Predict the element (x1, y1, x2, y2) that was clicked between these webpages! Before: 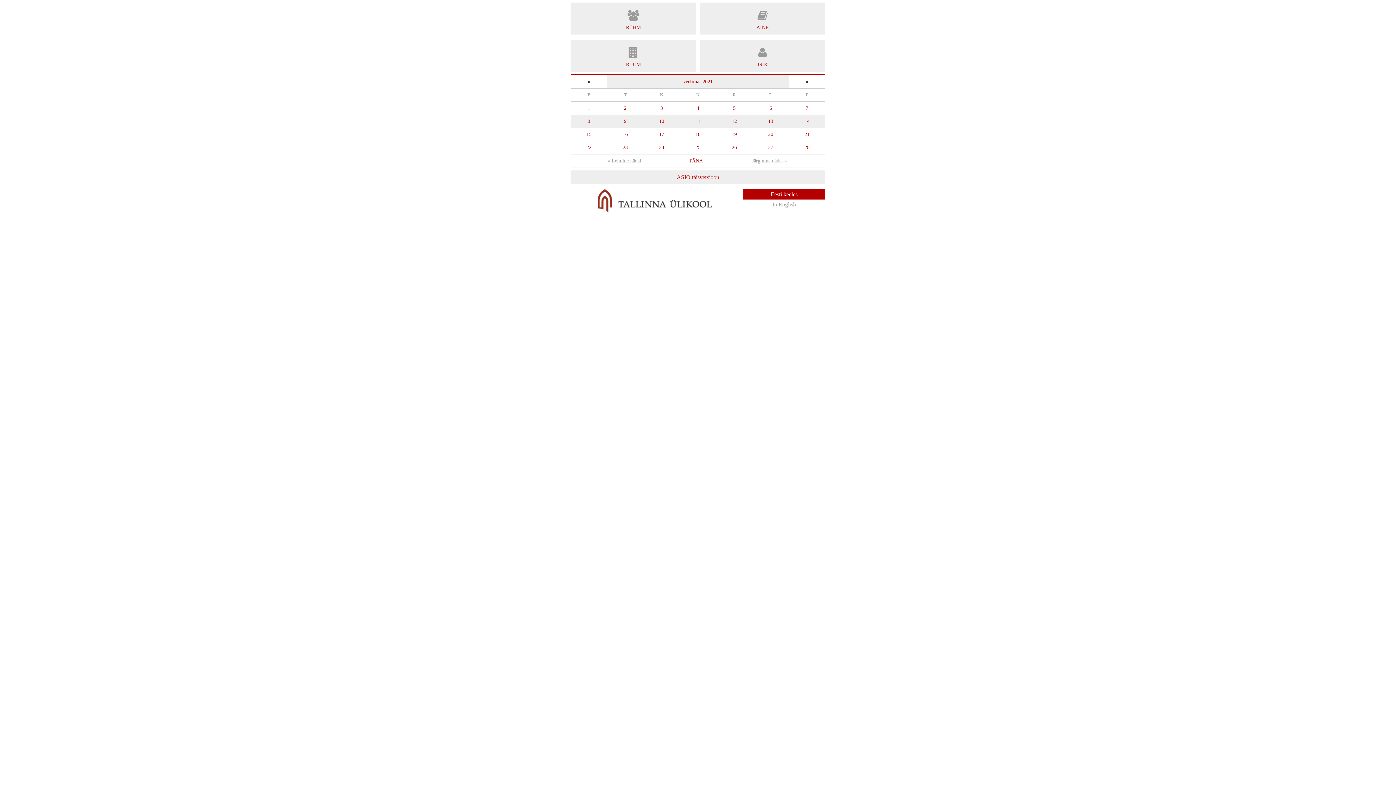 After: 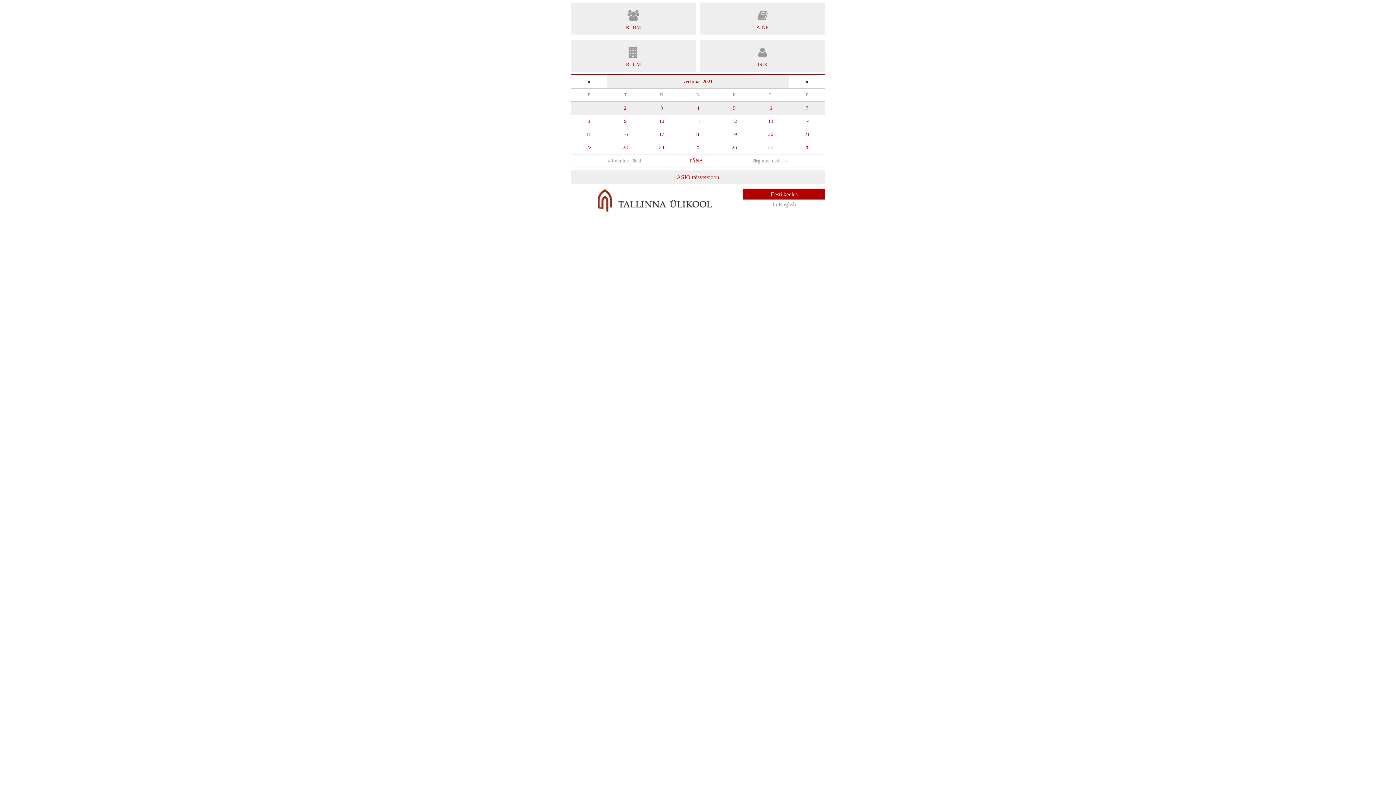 Action: bbox: (570, 101, 607, 114) label: 1